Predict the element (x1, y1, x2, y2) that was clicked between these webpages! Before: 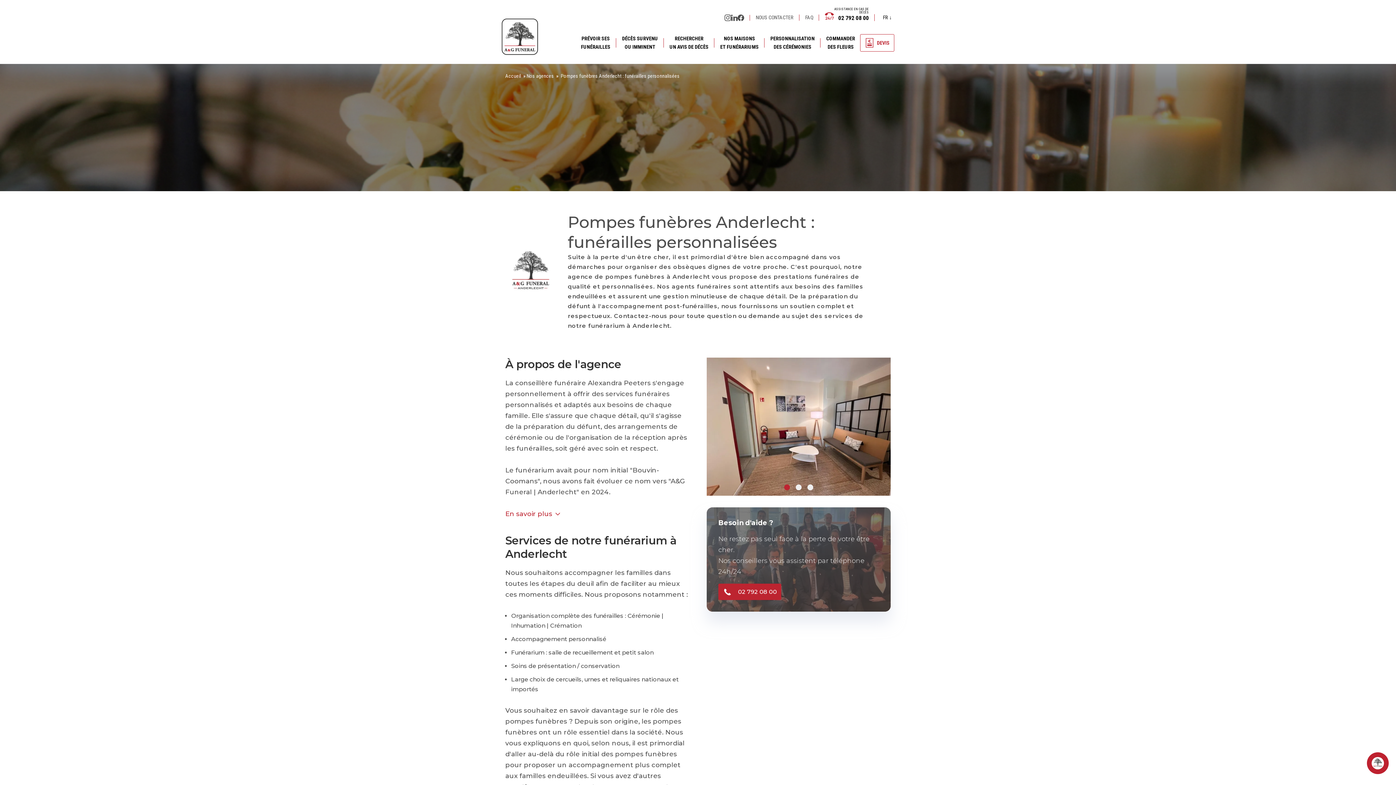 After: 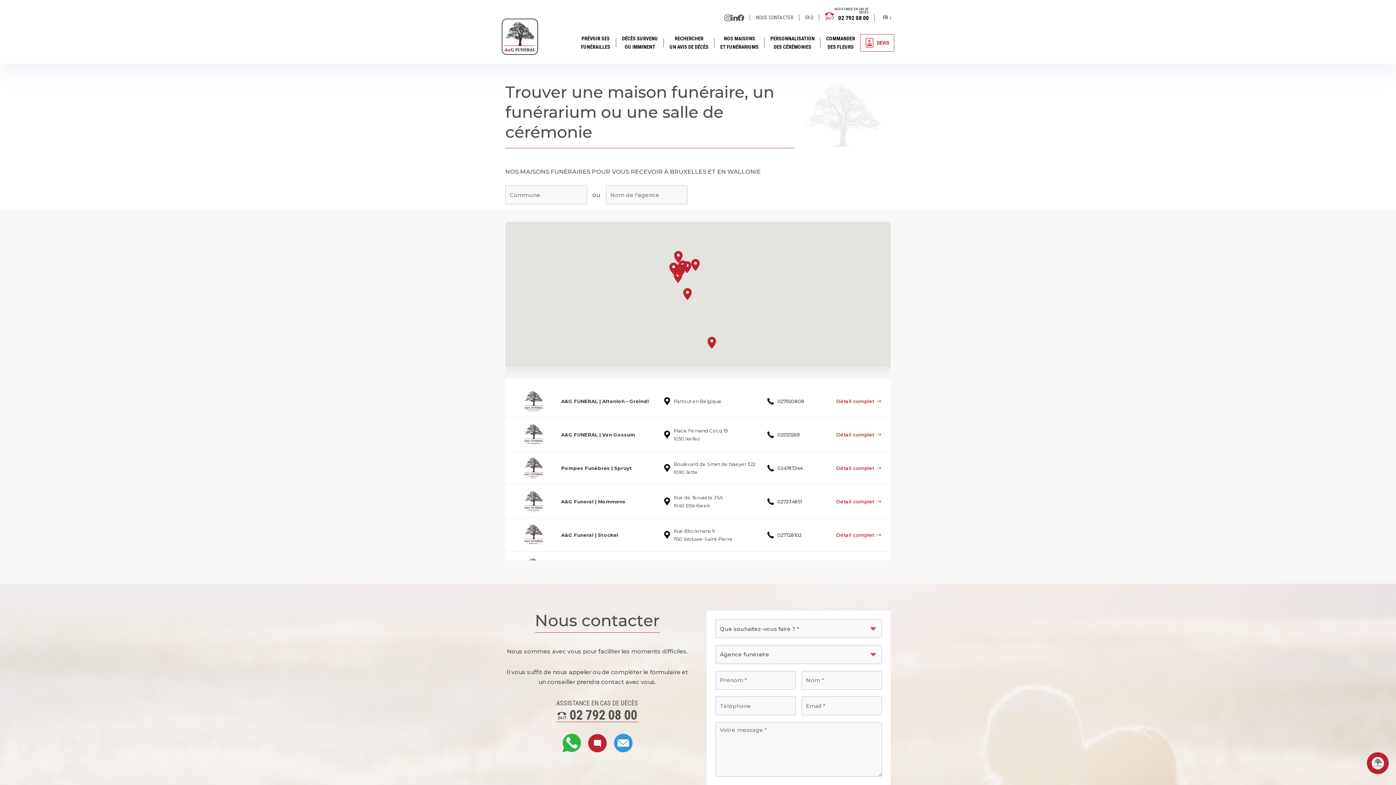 Action: label: NOS MAISONS
ET FUNÉRARIUMS bbox: (720, 30, 758, 54)